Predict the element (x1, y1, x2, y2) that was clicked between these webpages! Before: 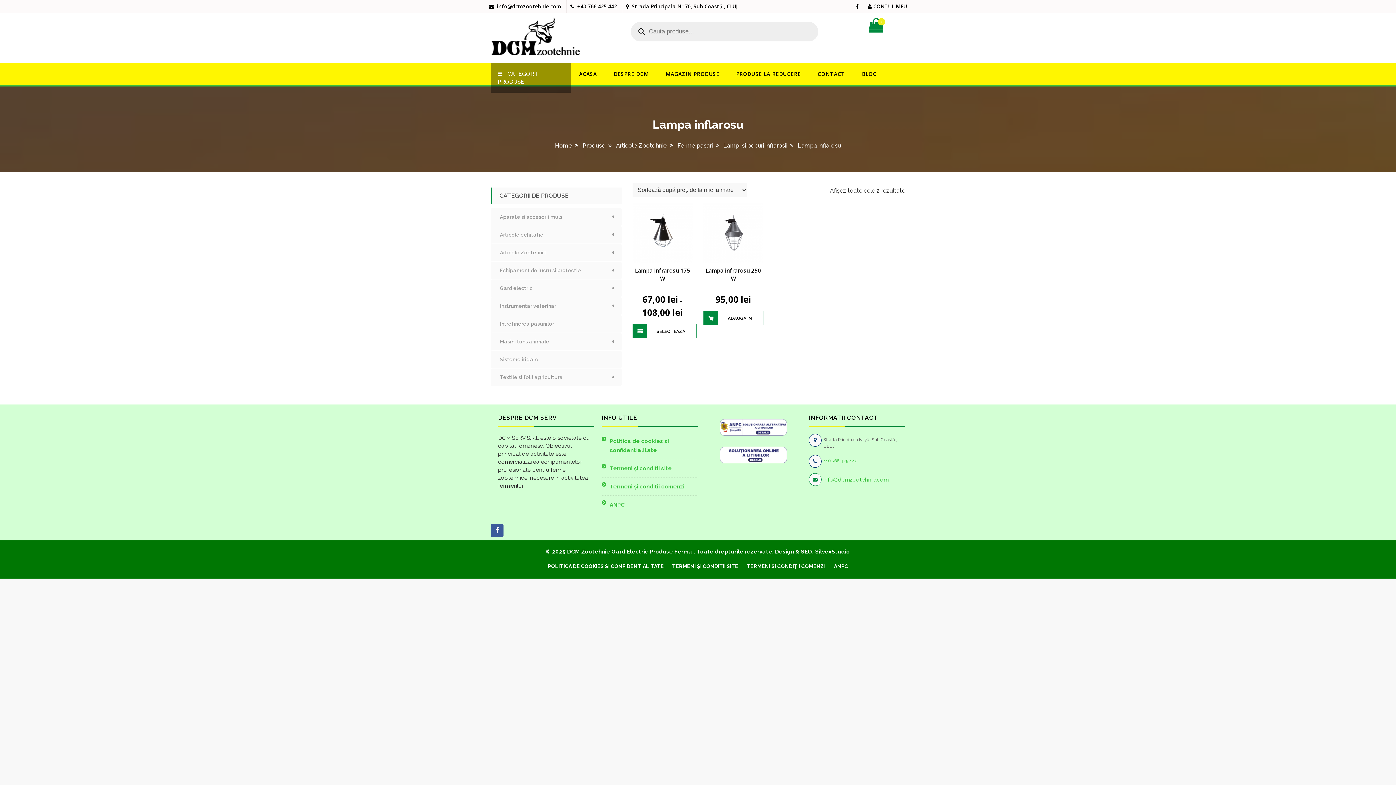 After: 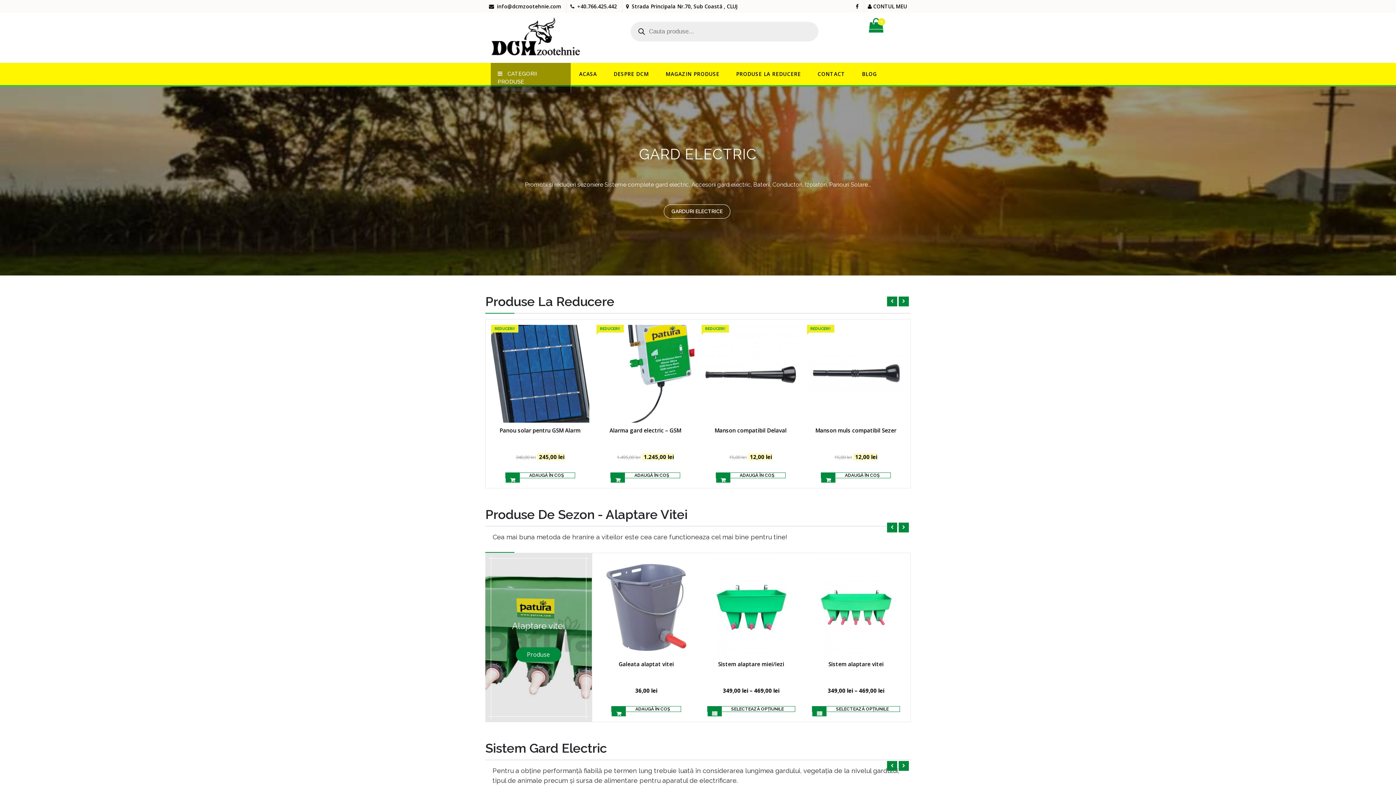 Action: bbox: (555, 142, 572, 148) label: Home